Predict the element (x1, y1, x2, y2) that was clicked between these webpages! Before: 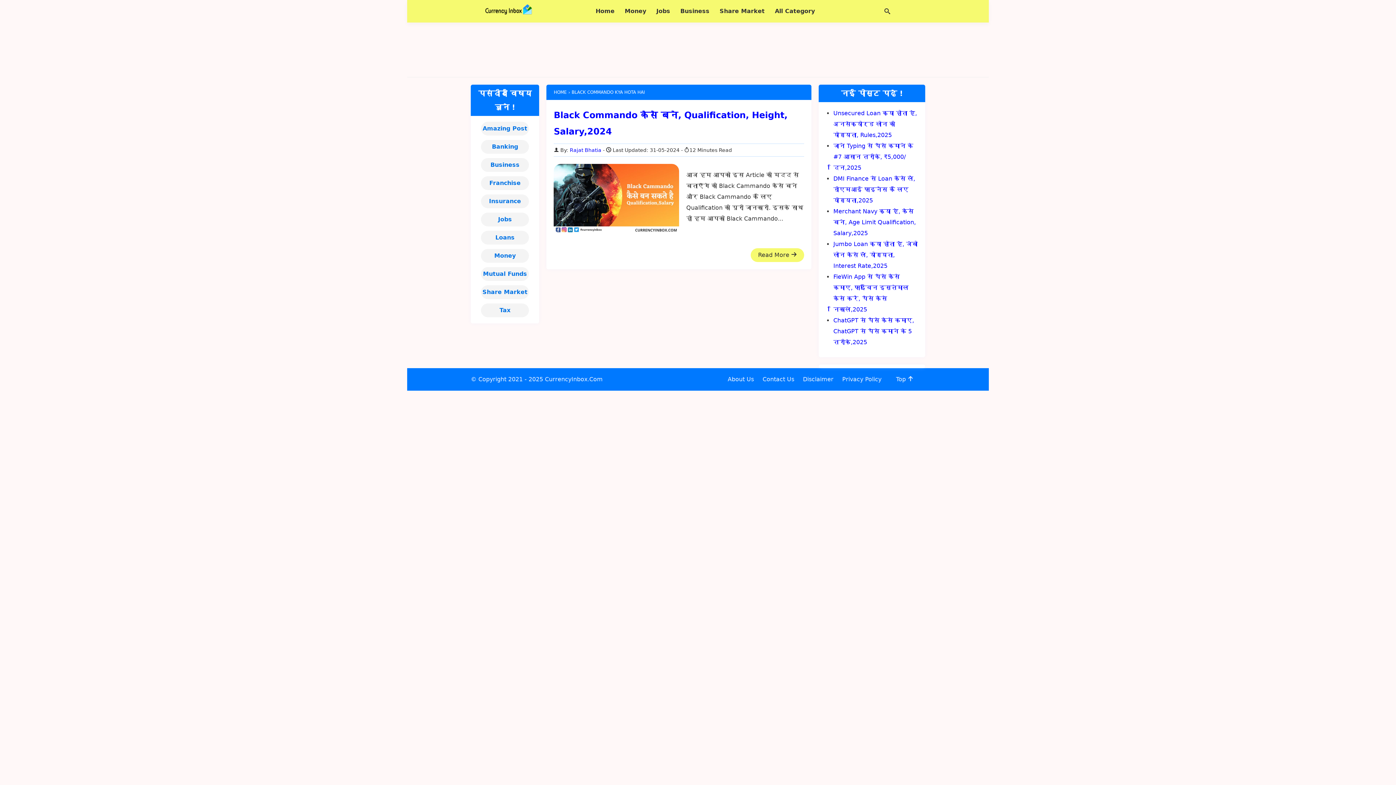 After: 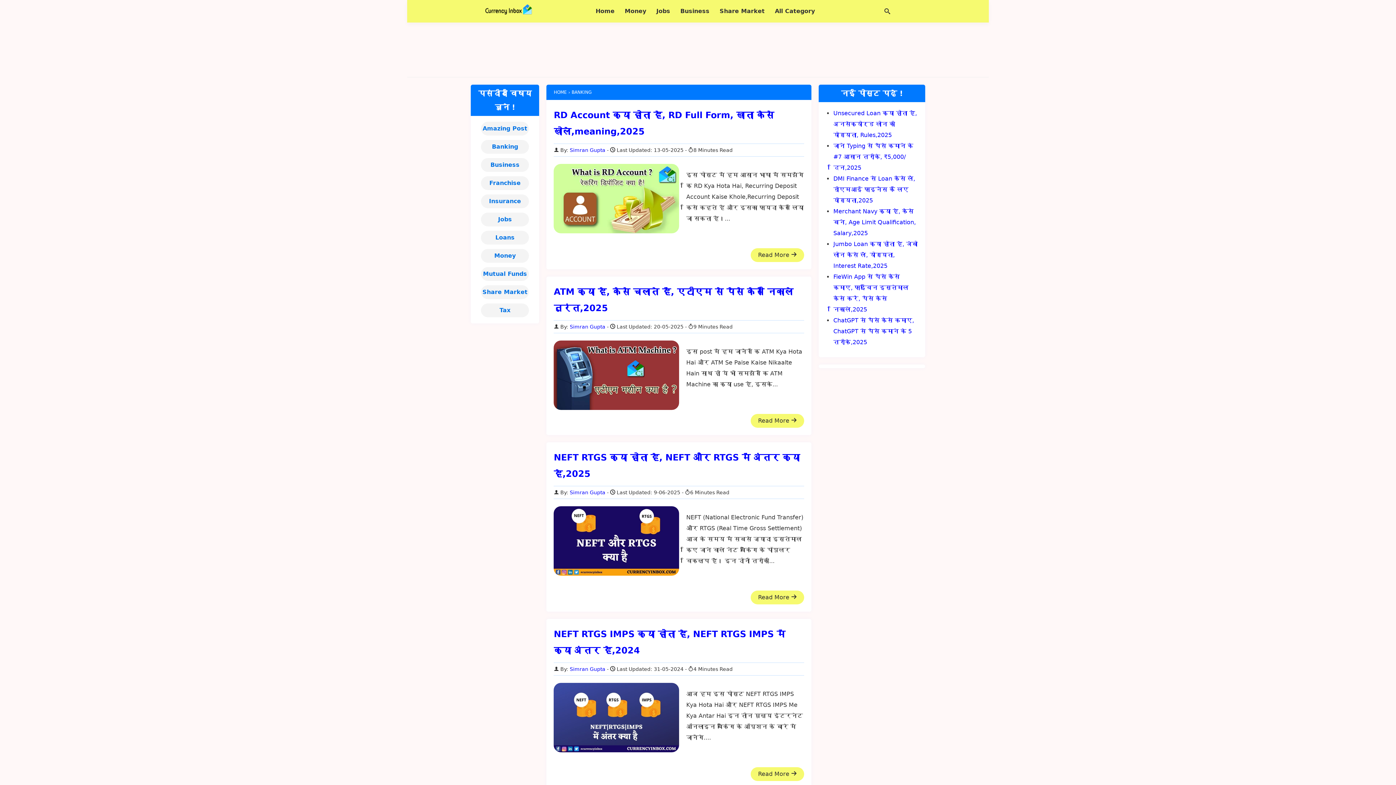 Action: bbox: (481, 140, 529, 153) label: Banking